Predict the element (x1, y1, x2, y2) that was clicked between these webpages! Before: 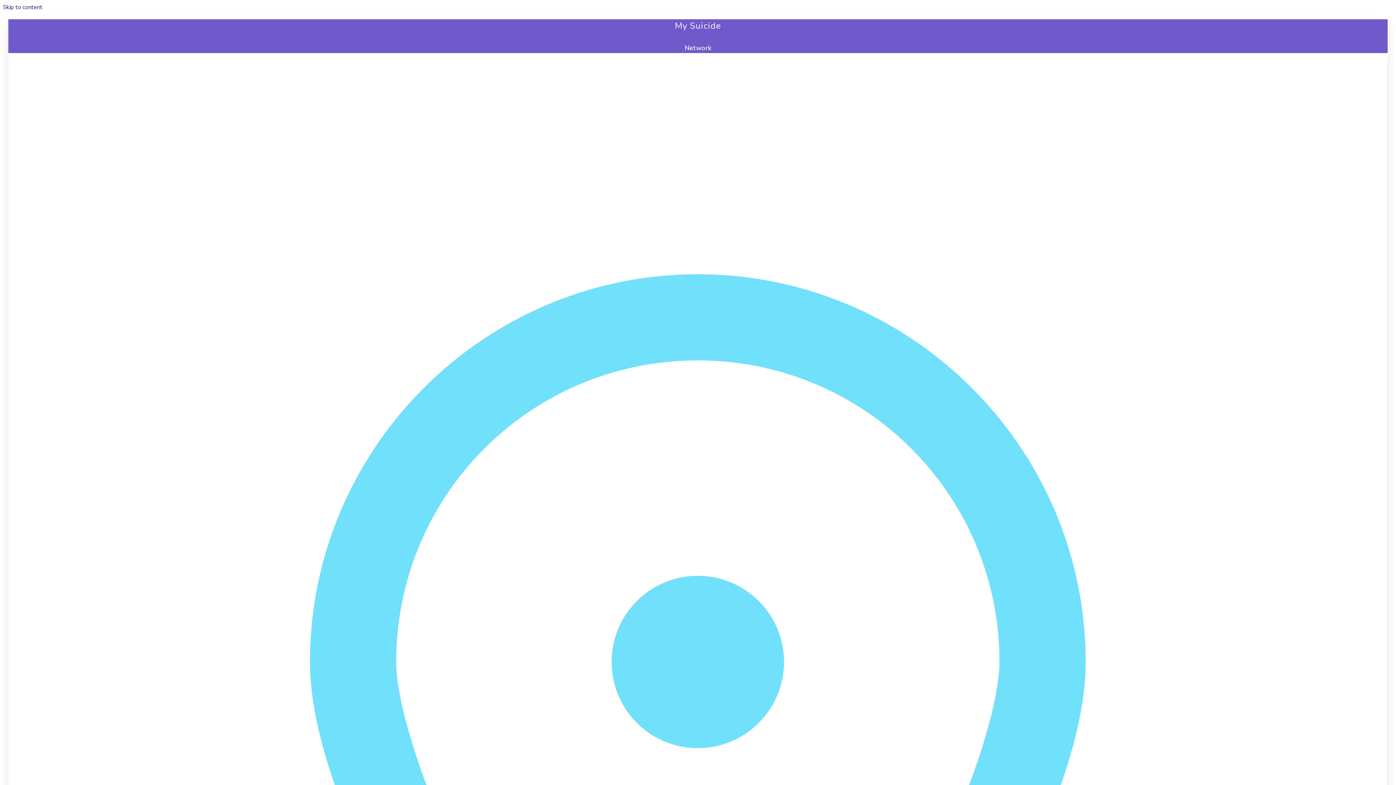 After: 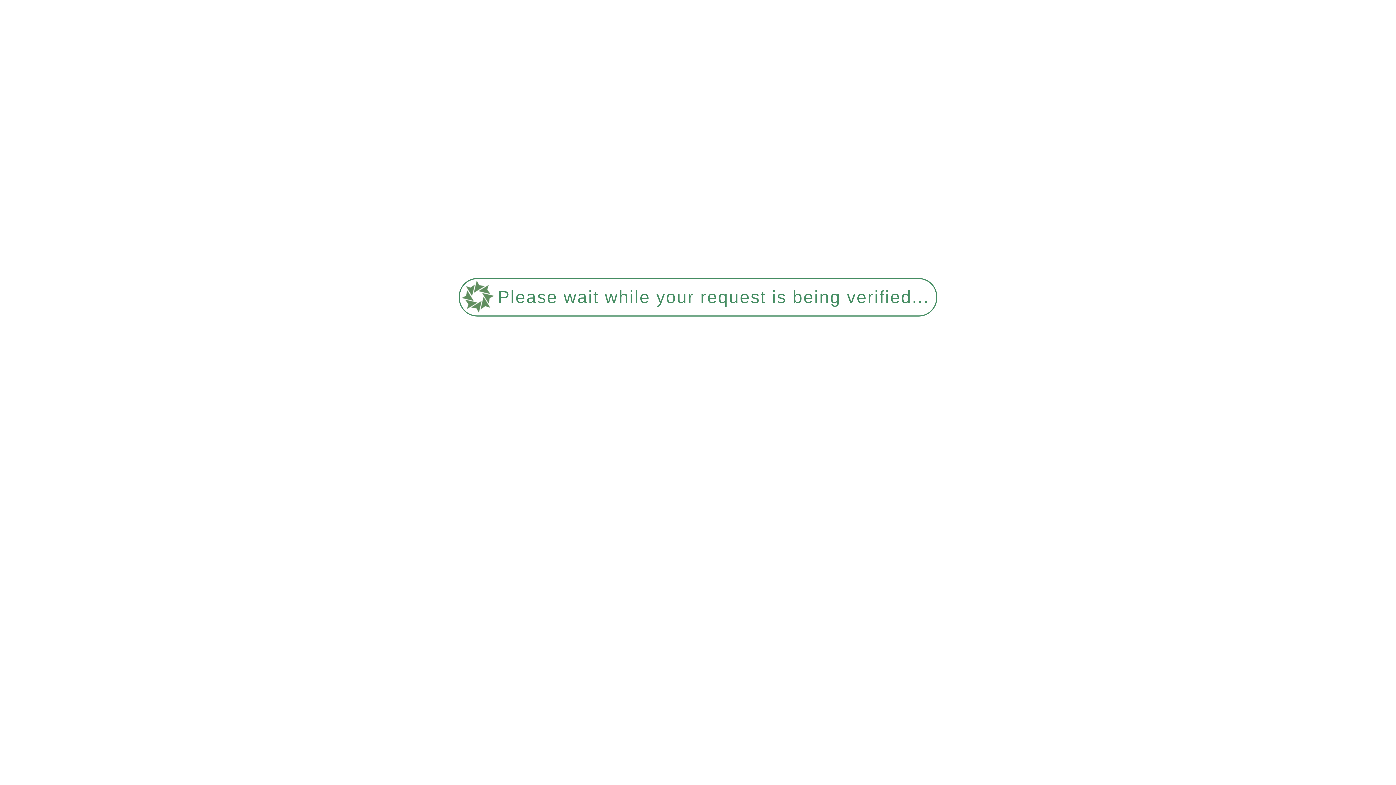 Action: label: My Suicide bbox: (675, 20, 721, 31)